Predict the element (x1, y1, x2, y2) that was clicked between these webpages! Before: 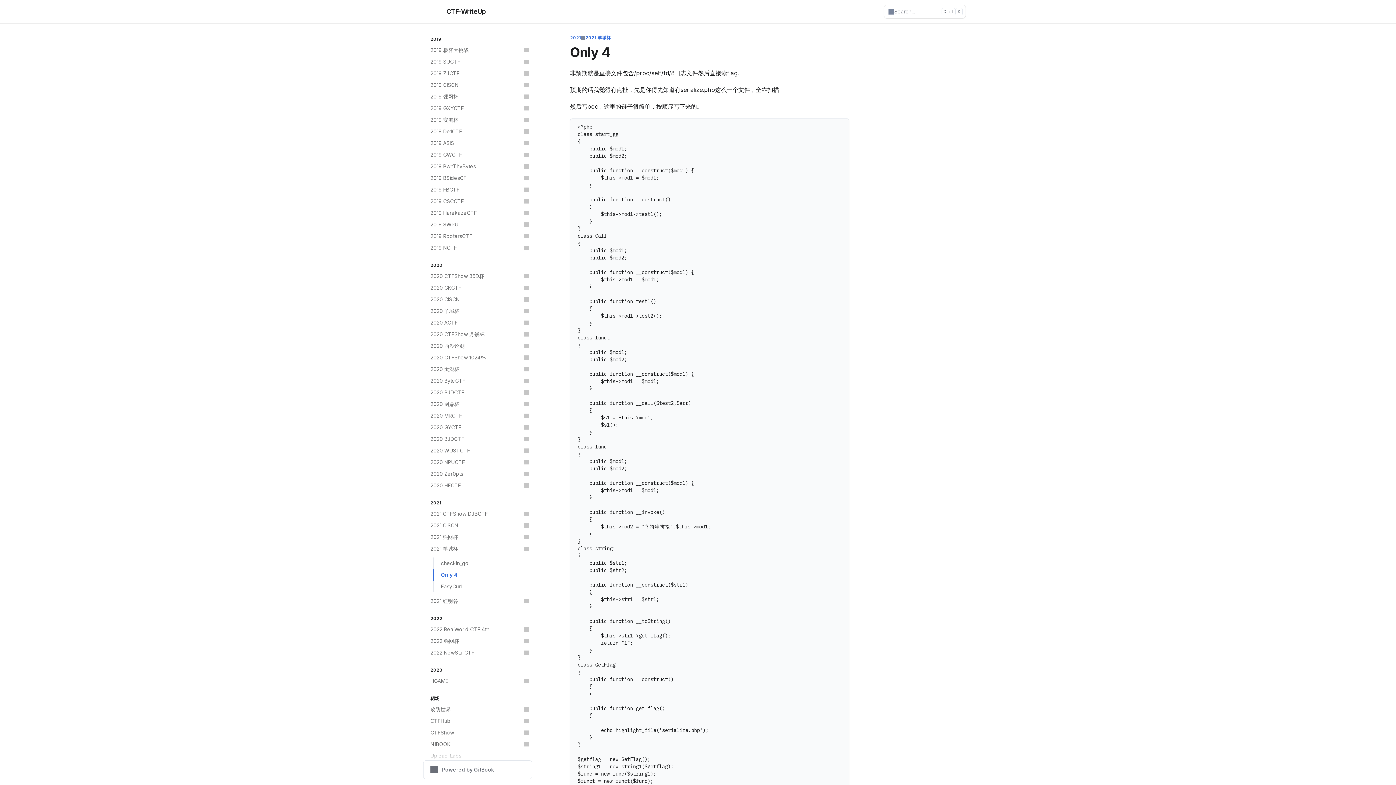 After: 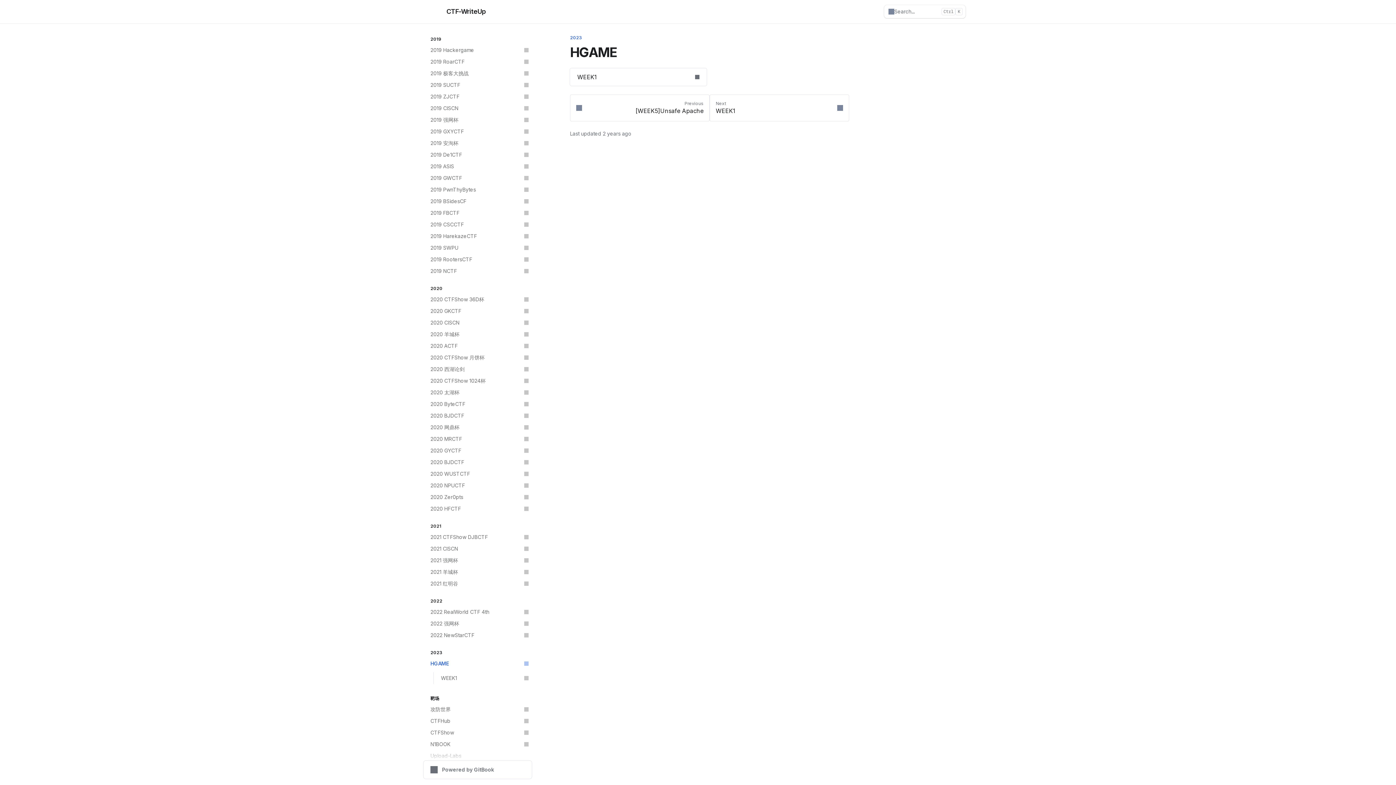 Action: label: HGAME bbox: (426, 675, 532, 687)